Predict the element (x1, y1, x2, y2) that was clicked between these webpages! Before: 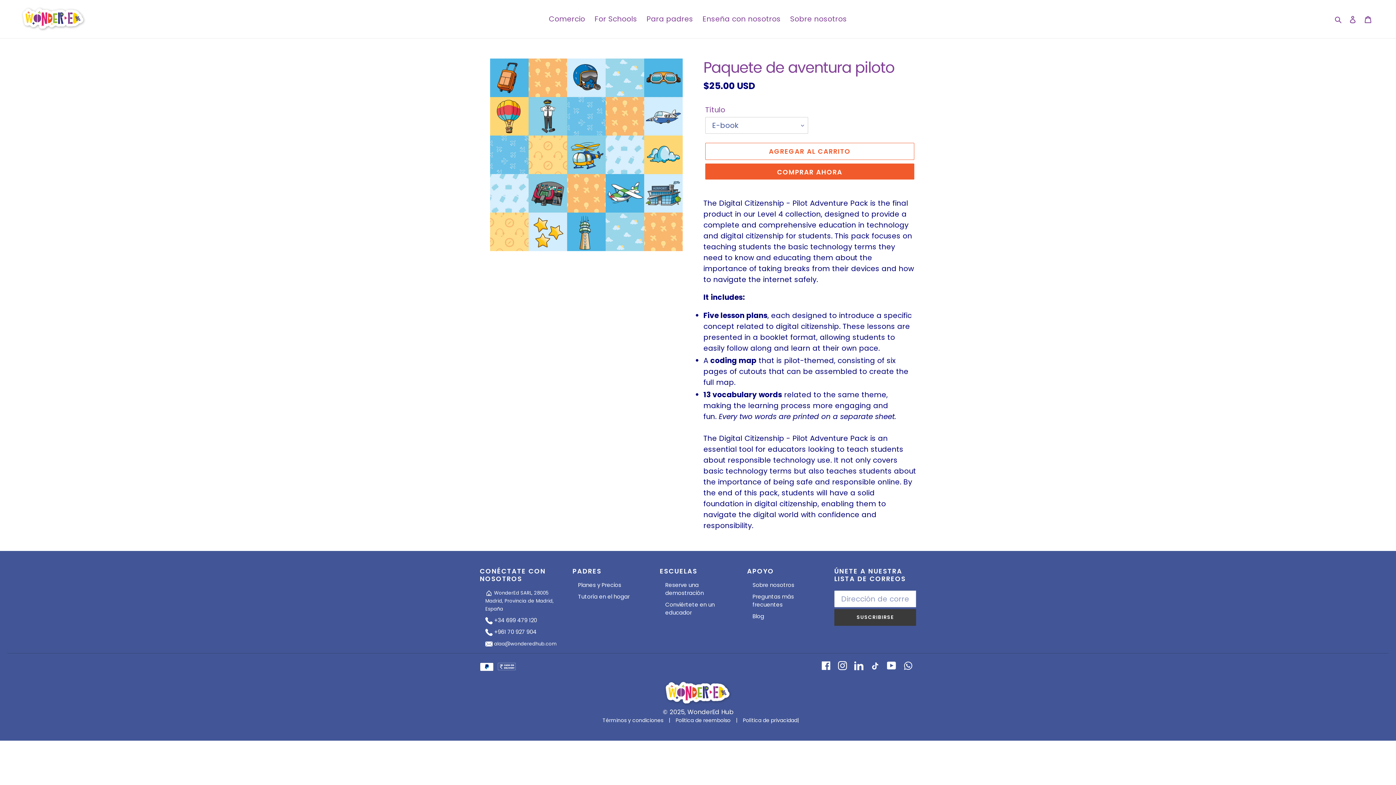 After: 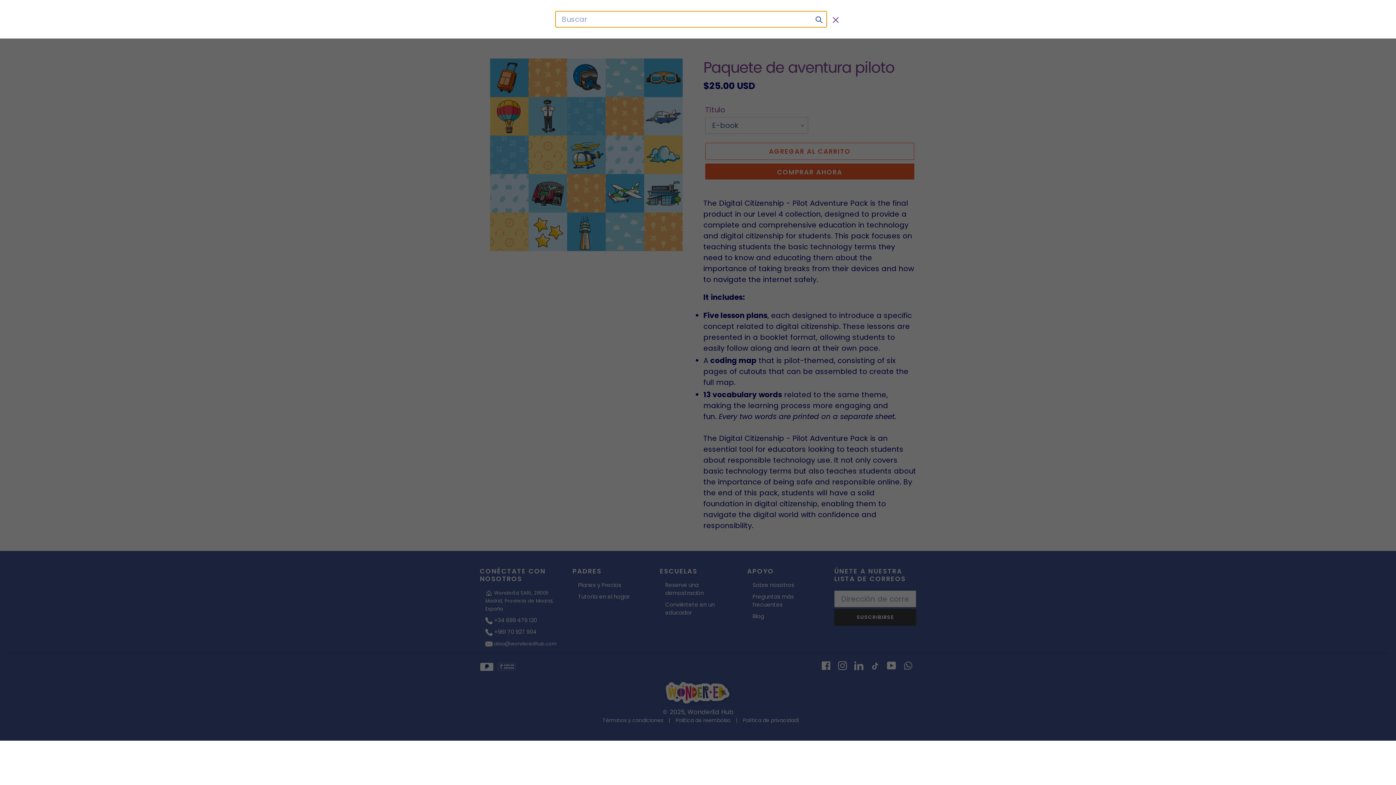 Action: label: Buscar bbox: (1332, 13, 1345, 24)